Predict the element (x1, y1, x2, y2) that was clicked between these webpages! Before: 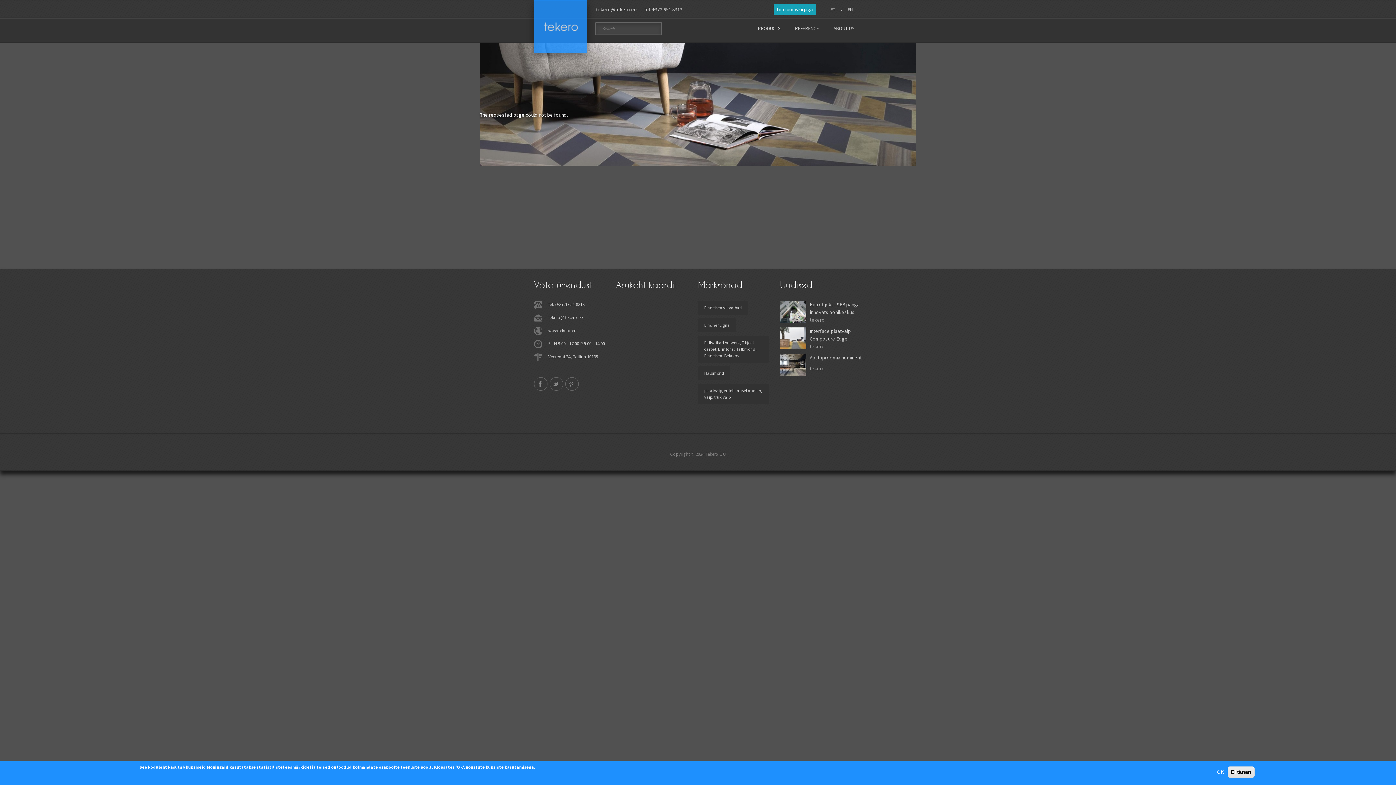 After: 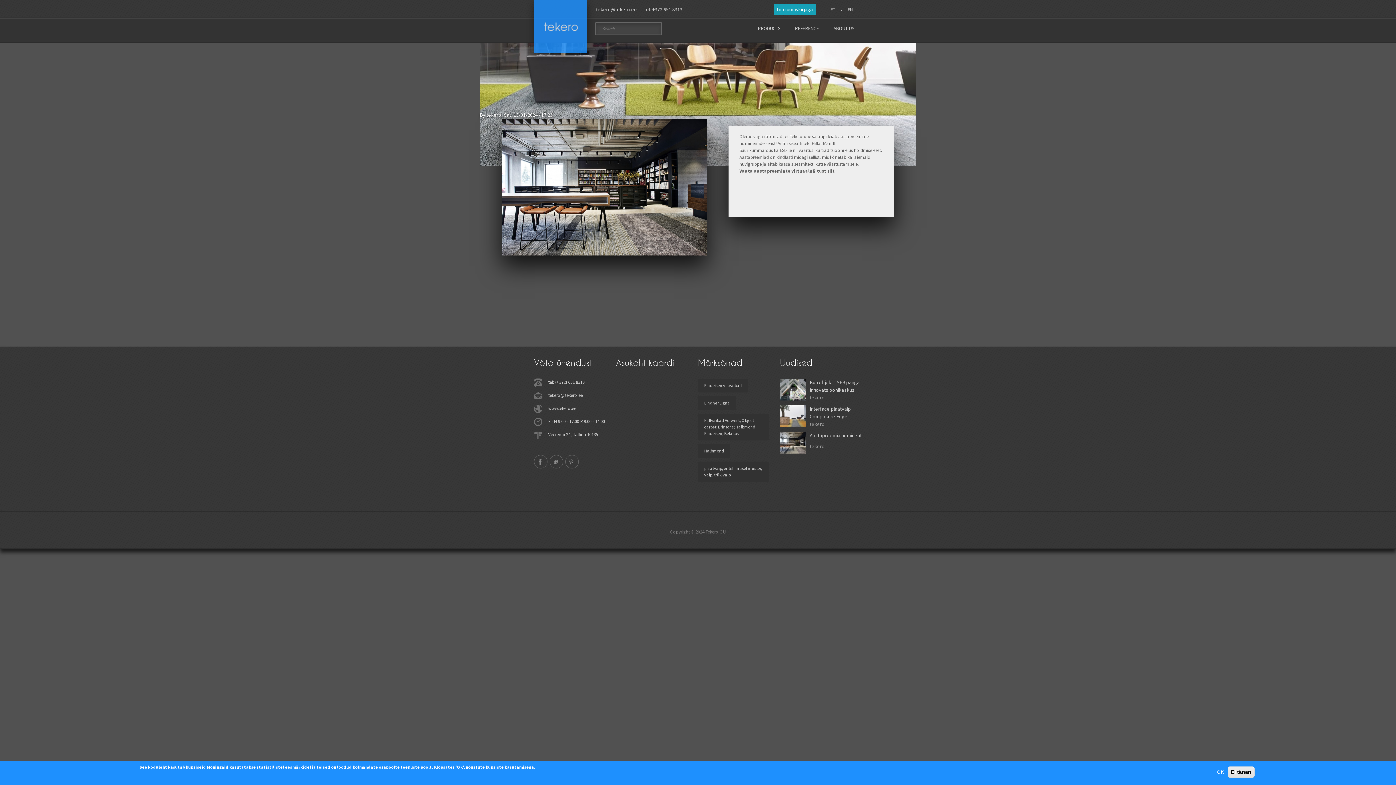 Action: bbox: (810, 354, 862, 365) label: Aastapreemia nominent